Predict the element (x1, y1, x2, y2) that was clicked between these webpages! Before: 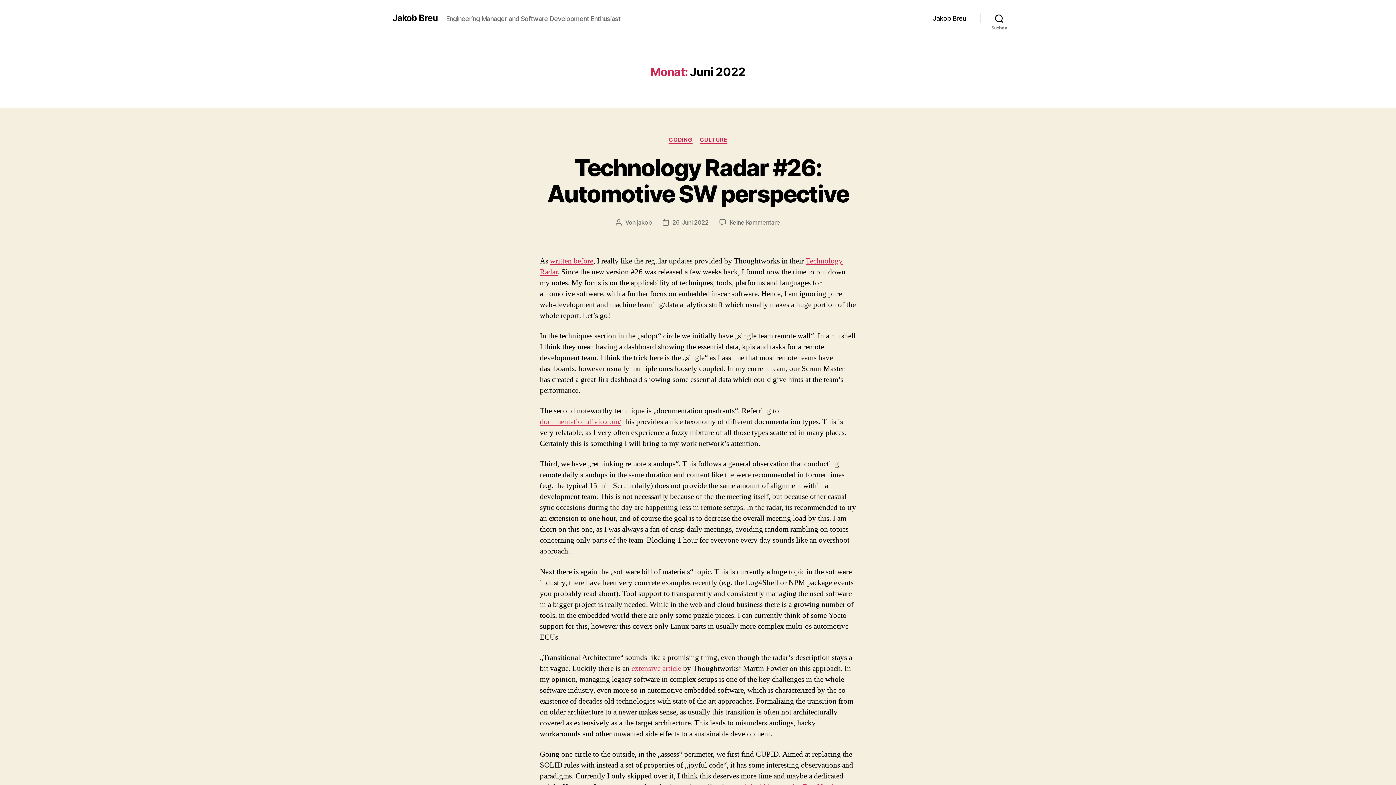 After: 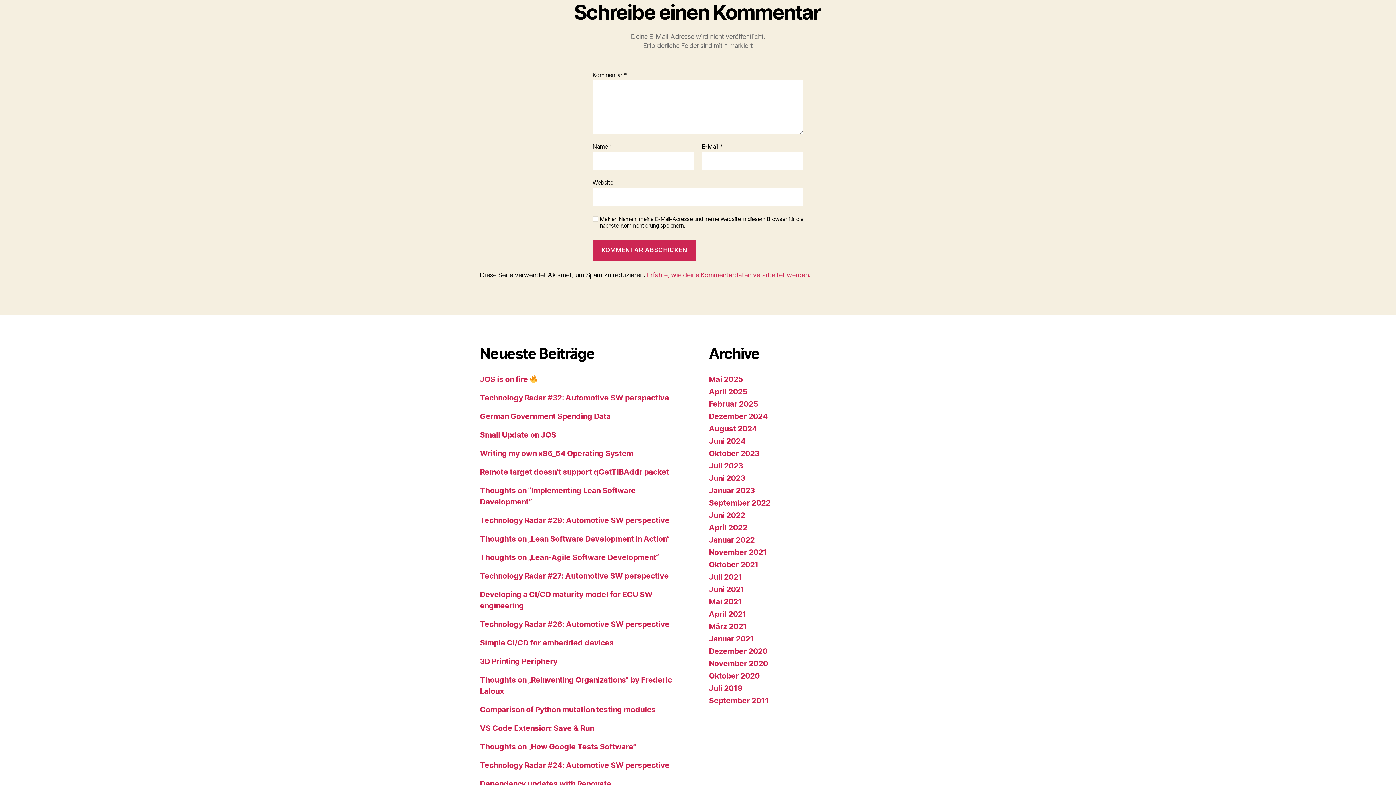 Action: label: Keine Kommentare
zu Technology Radar #26: Automotive SW perspective bbox: (729, 218, 780, 226)